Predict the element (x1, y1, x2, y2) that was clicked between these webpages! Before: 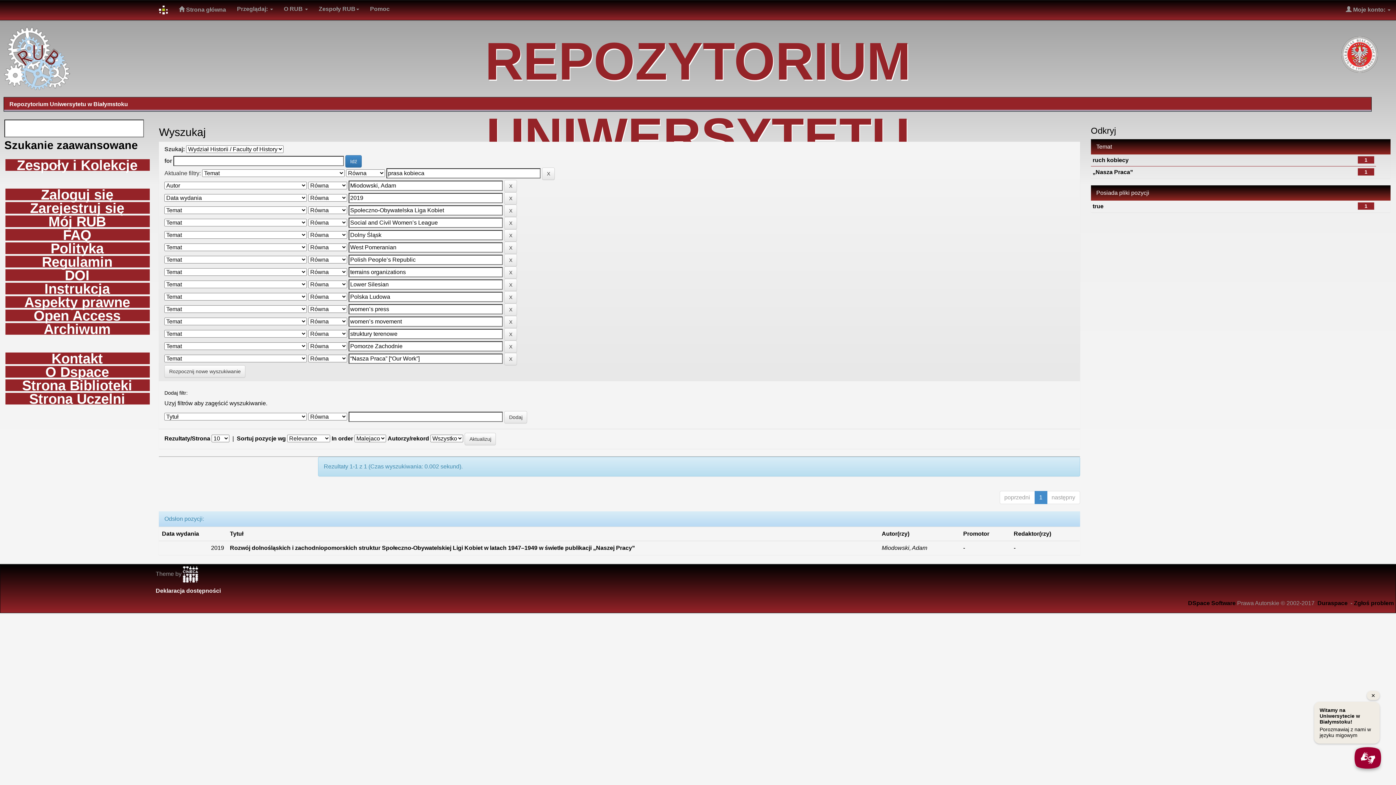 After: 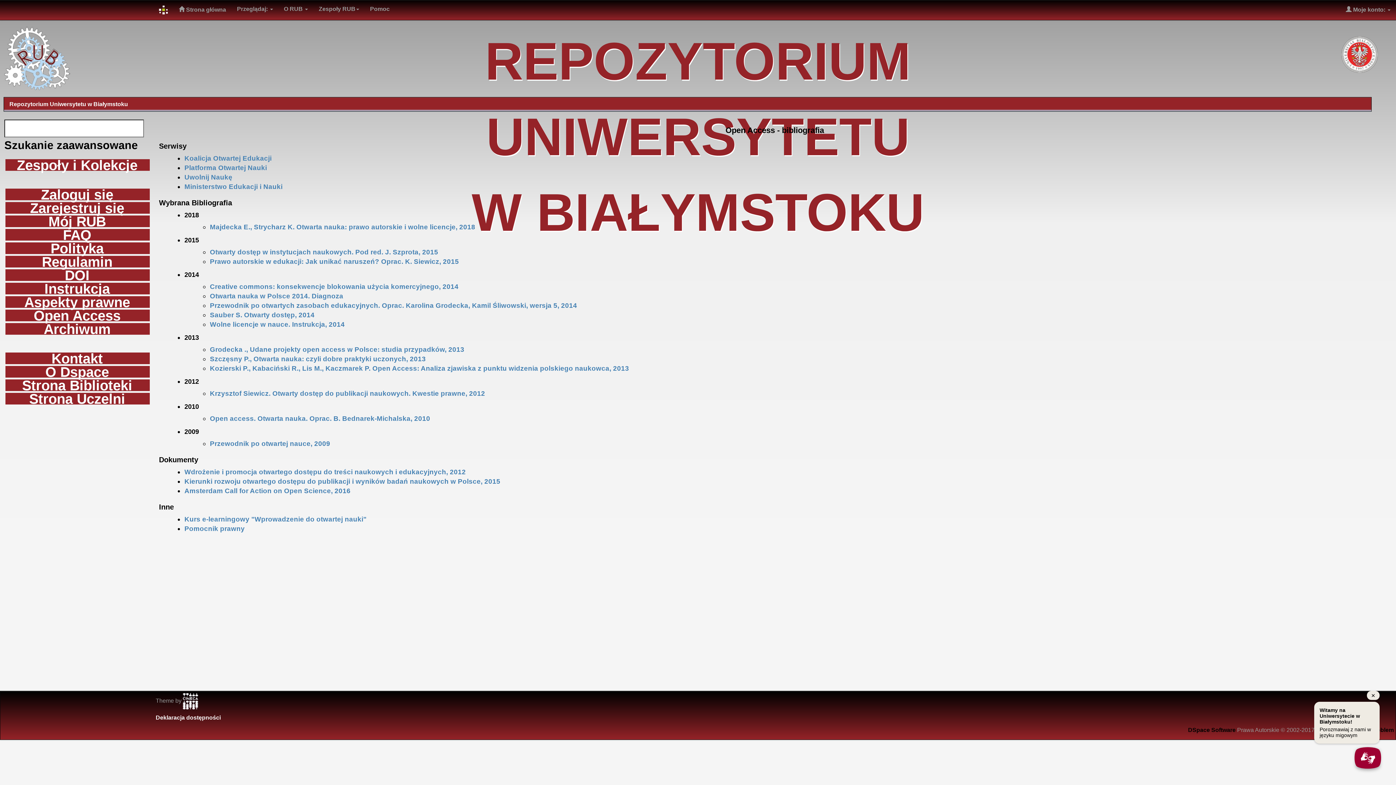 Action: bbox: (5, 309, 149, 321) label: Open Access